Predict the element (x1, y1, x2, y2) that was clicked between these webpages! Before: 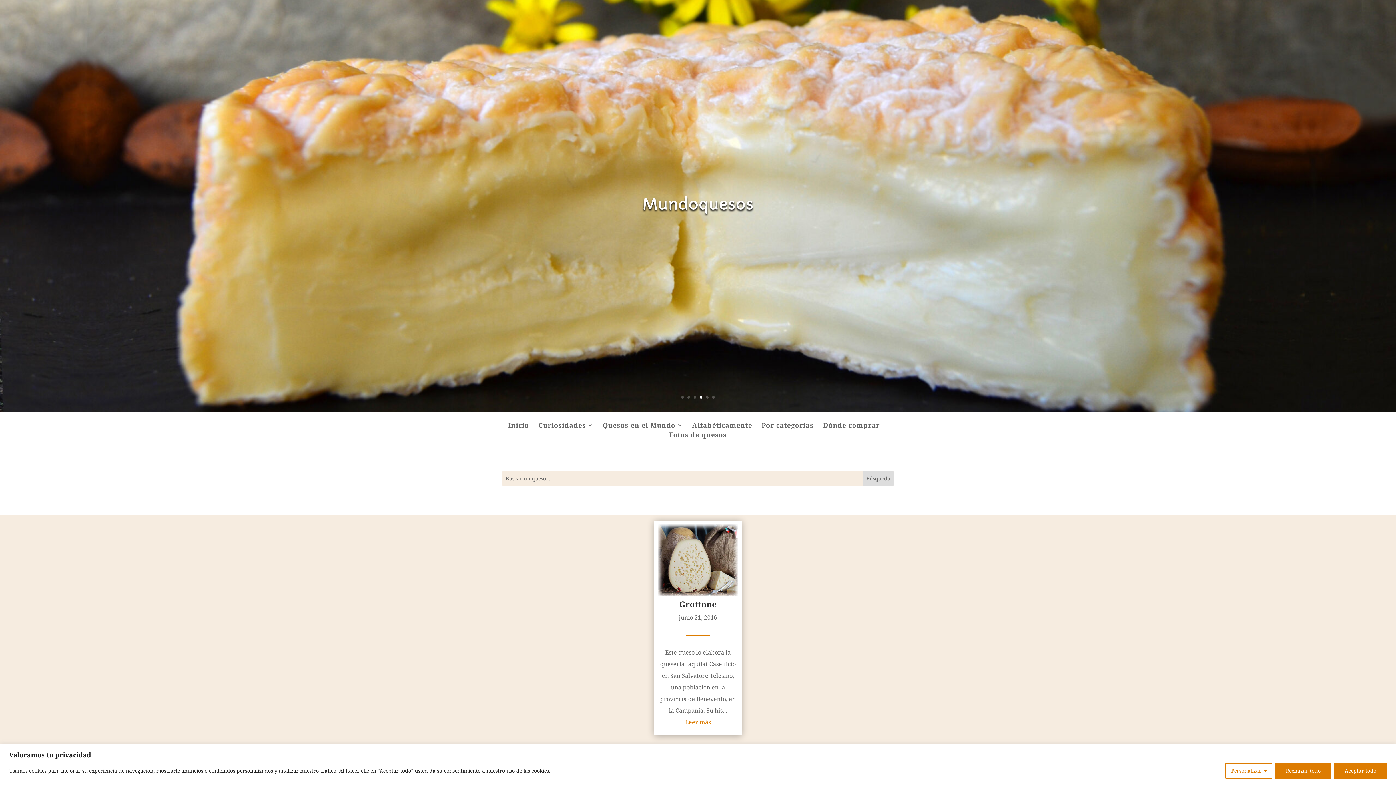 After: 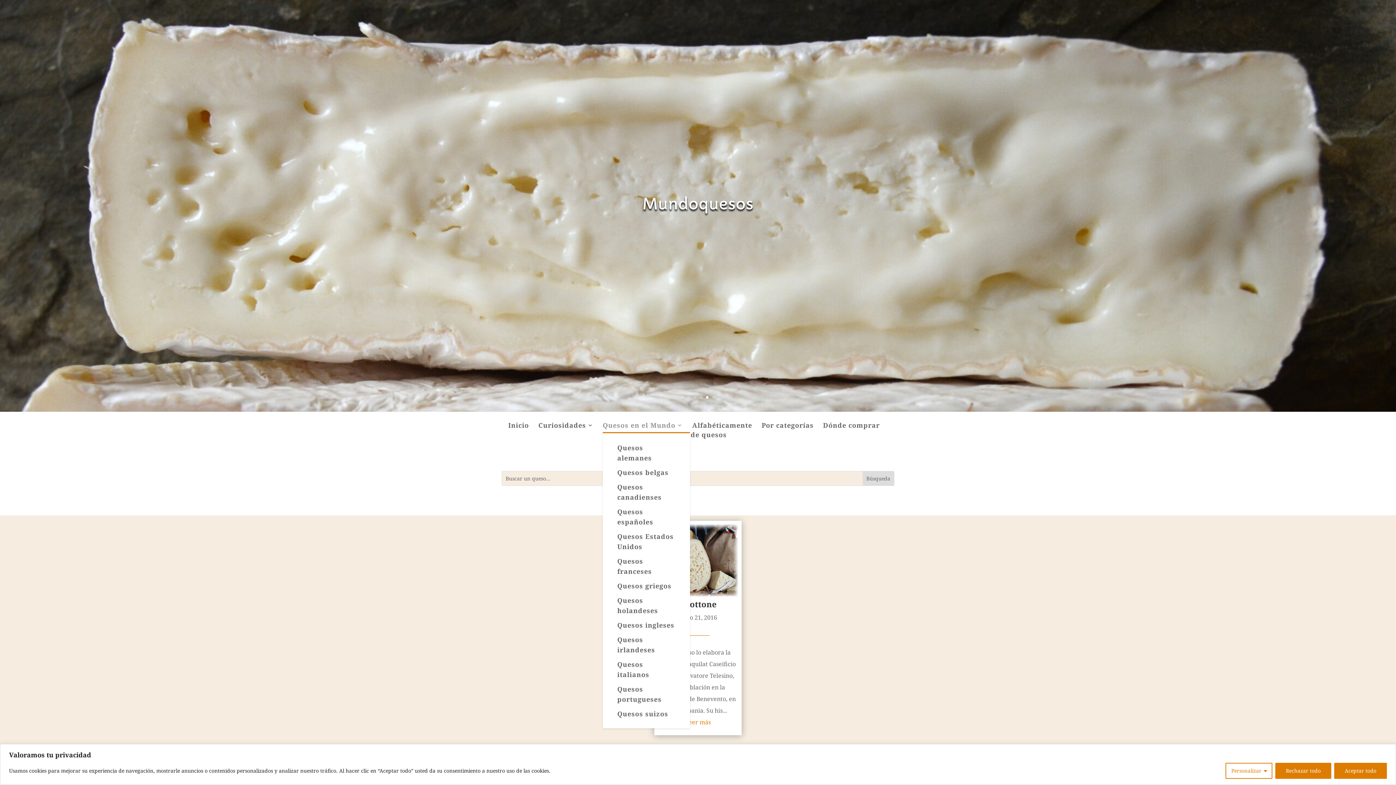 Action: label: Quesos en el Mundo bbox: (602, 422, 682, 432)